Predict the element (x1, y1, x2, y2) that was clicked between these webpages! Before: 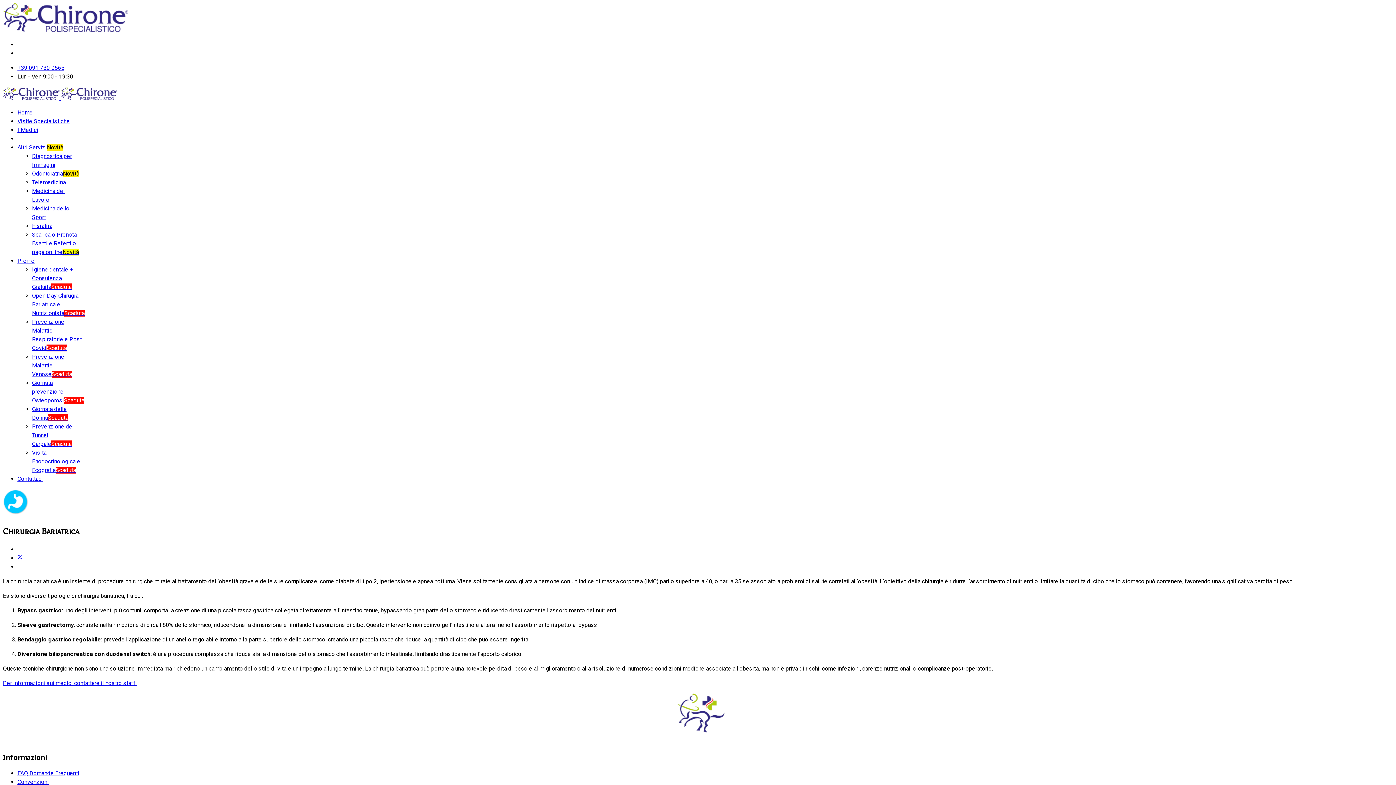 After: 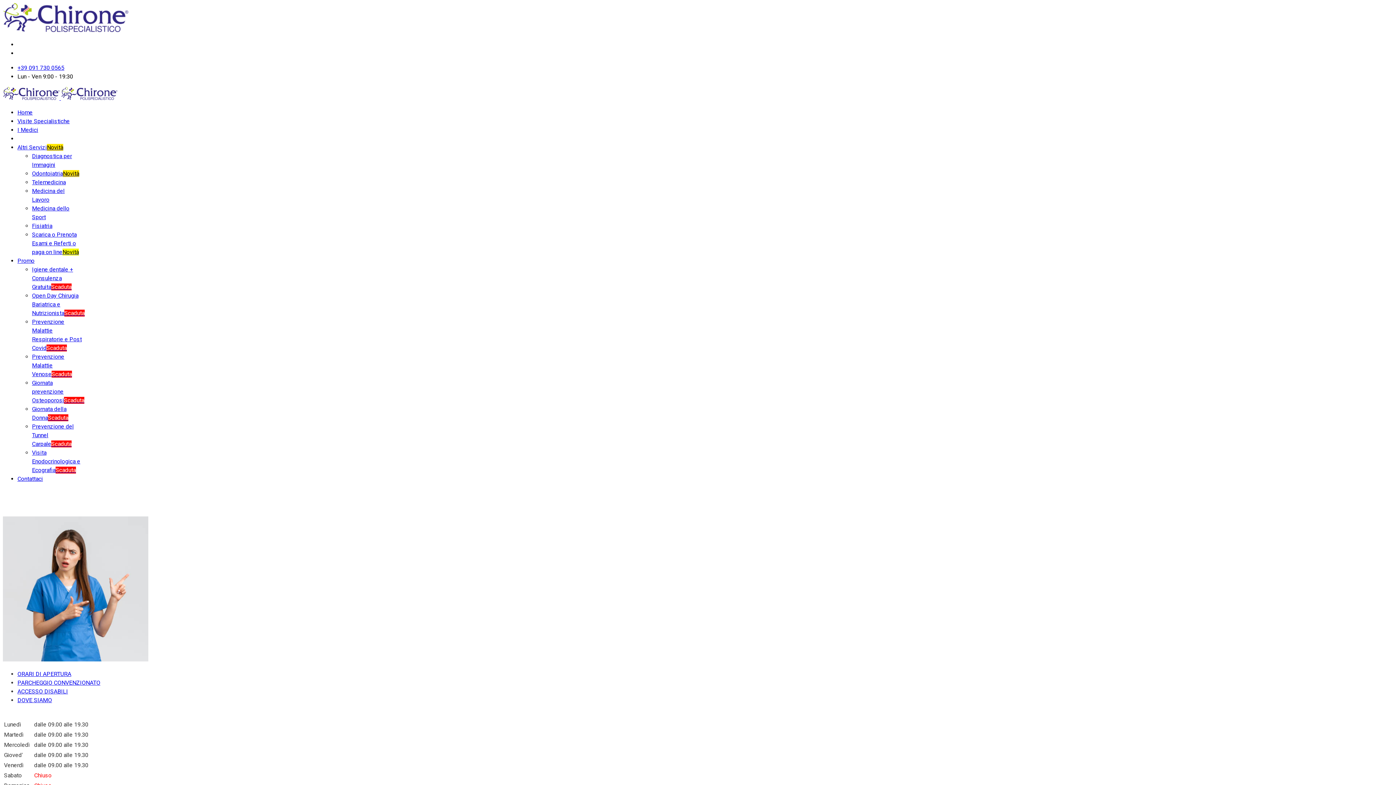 Action: bbox: (17, 770, 79, 777) label: FAQ Domande Frequenti